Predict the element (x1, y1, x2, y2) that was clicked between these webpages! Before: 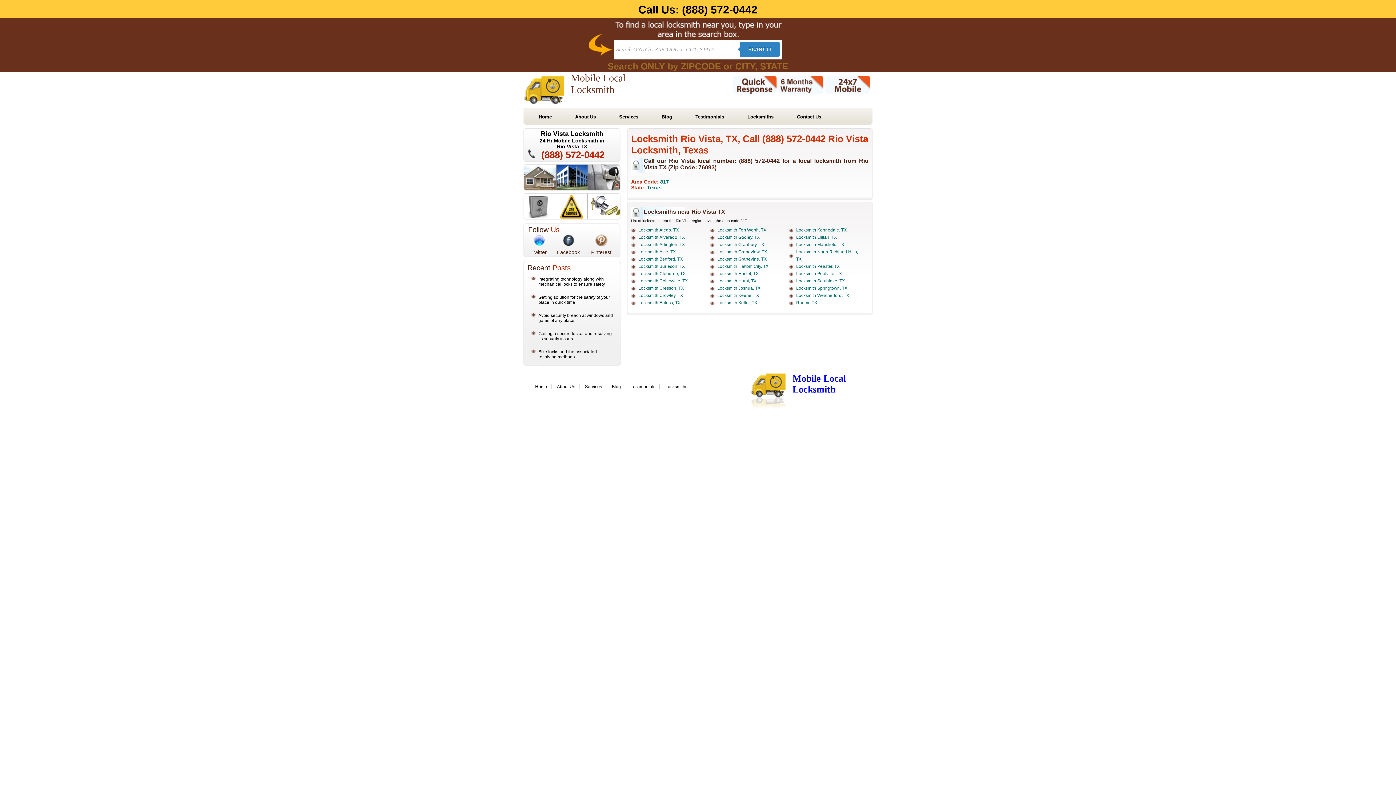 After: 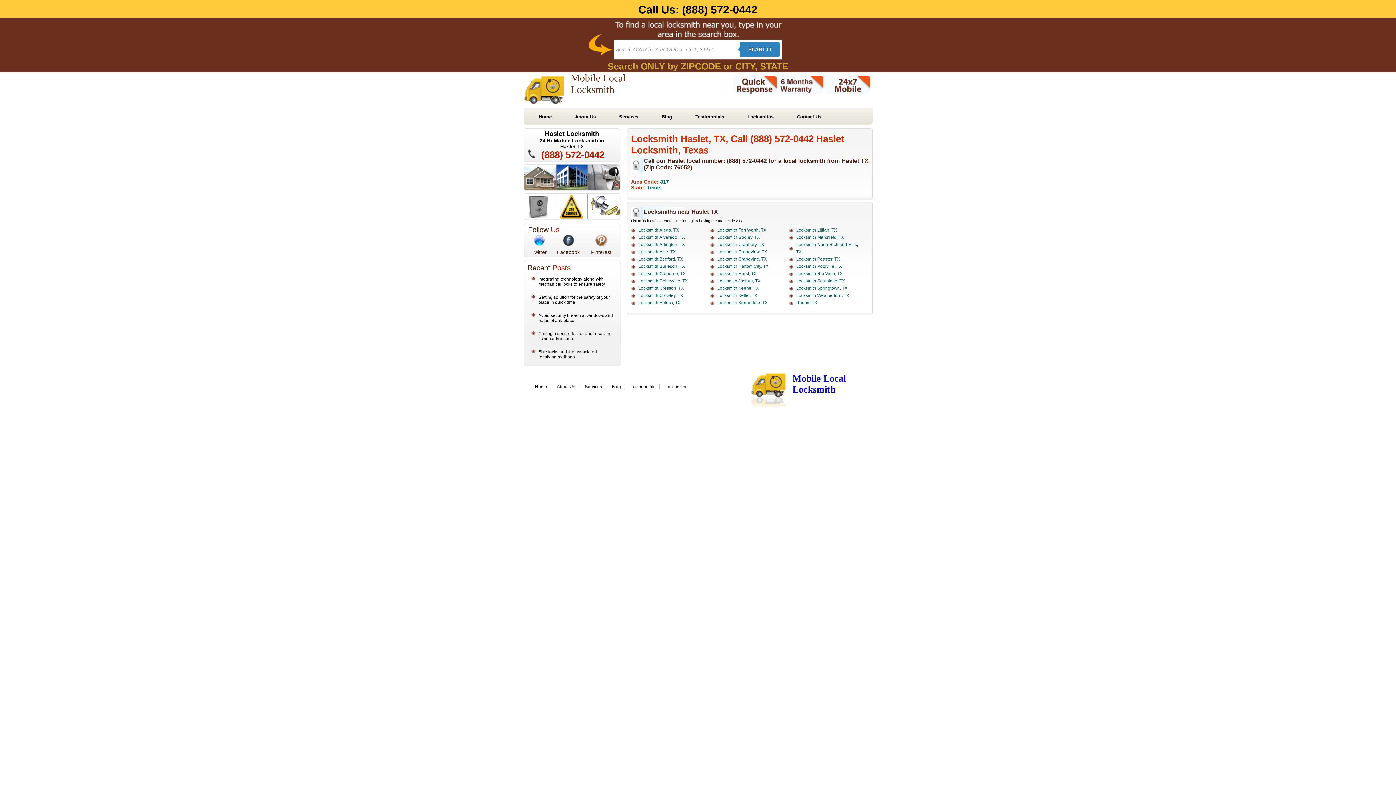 Action: bbox: (717, 271, 758, 276) label: Locksmith Haslet, TX